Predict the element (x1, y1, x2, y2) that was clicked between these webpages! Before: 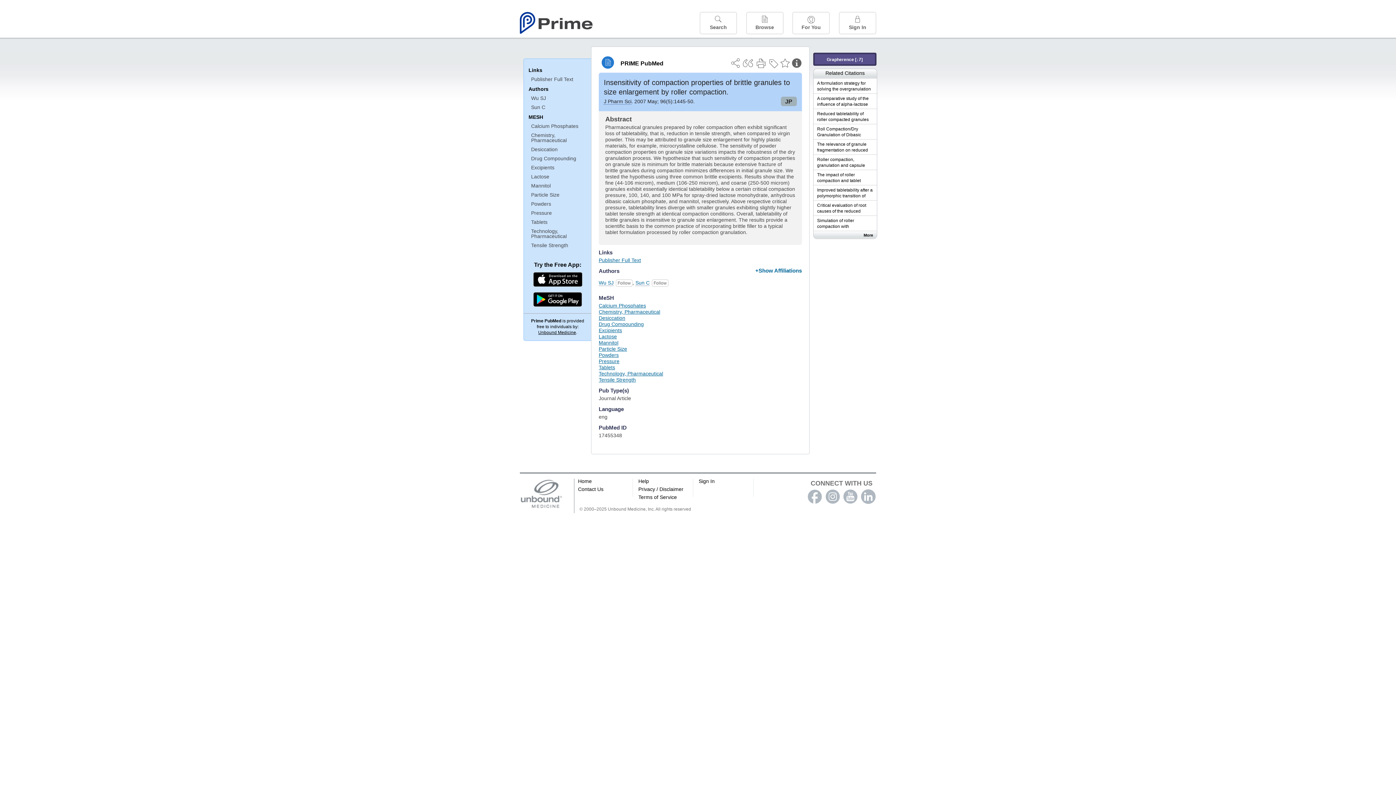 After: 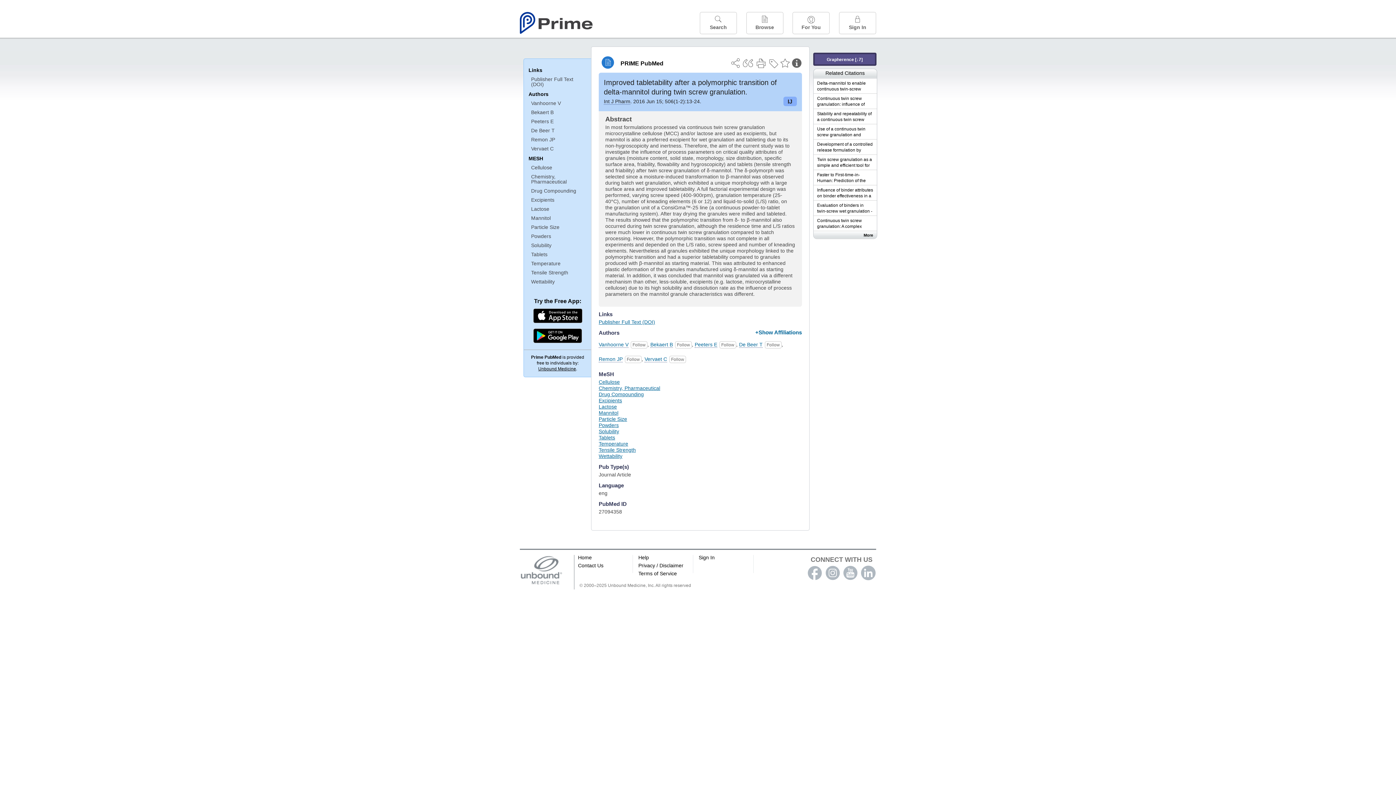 Action: bbox: (813, 185, 876, 199) label: Unbound Prime